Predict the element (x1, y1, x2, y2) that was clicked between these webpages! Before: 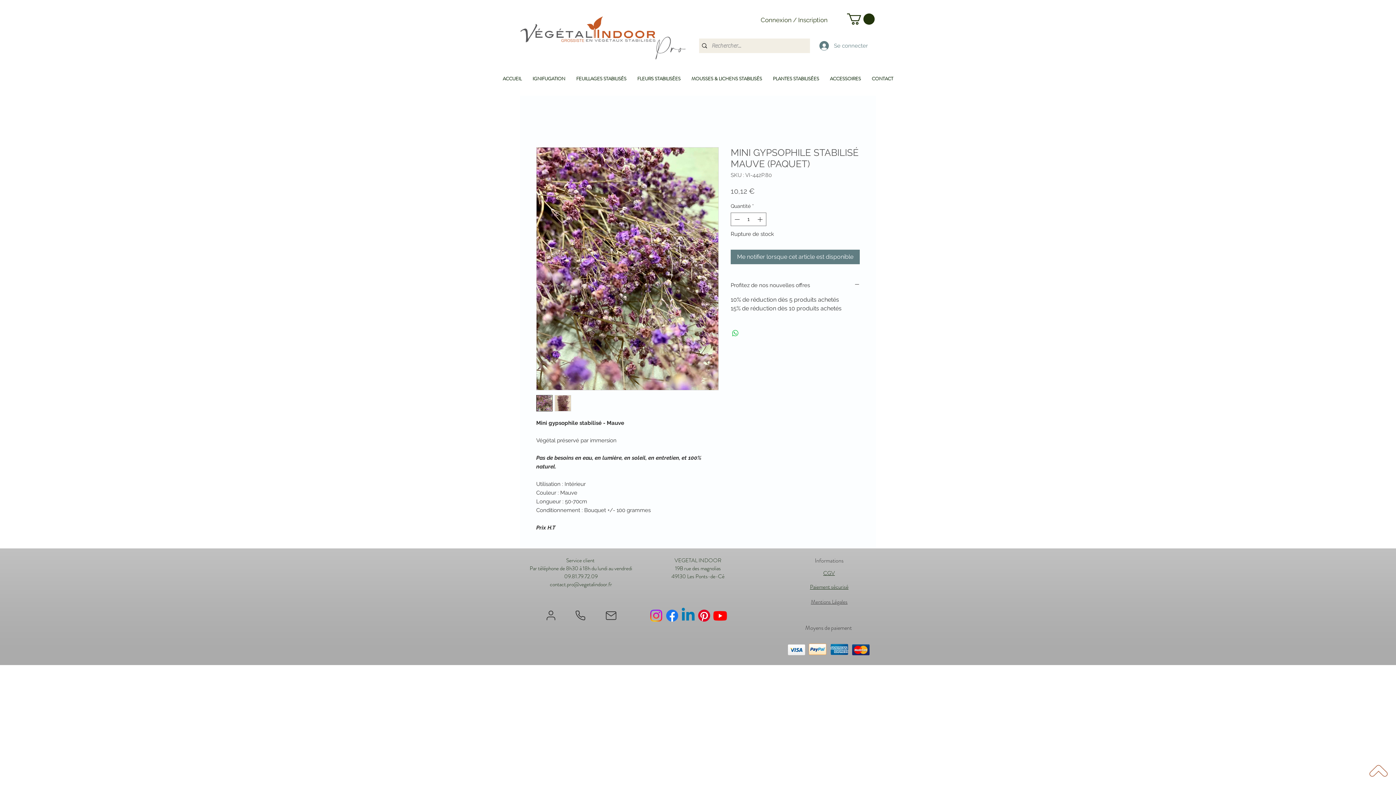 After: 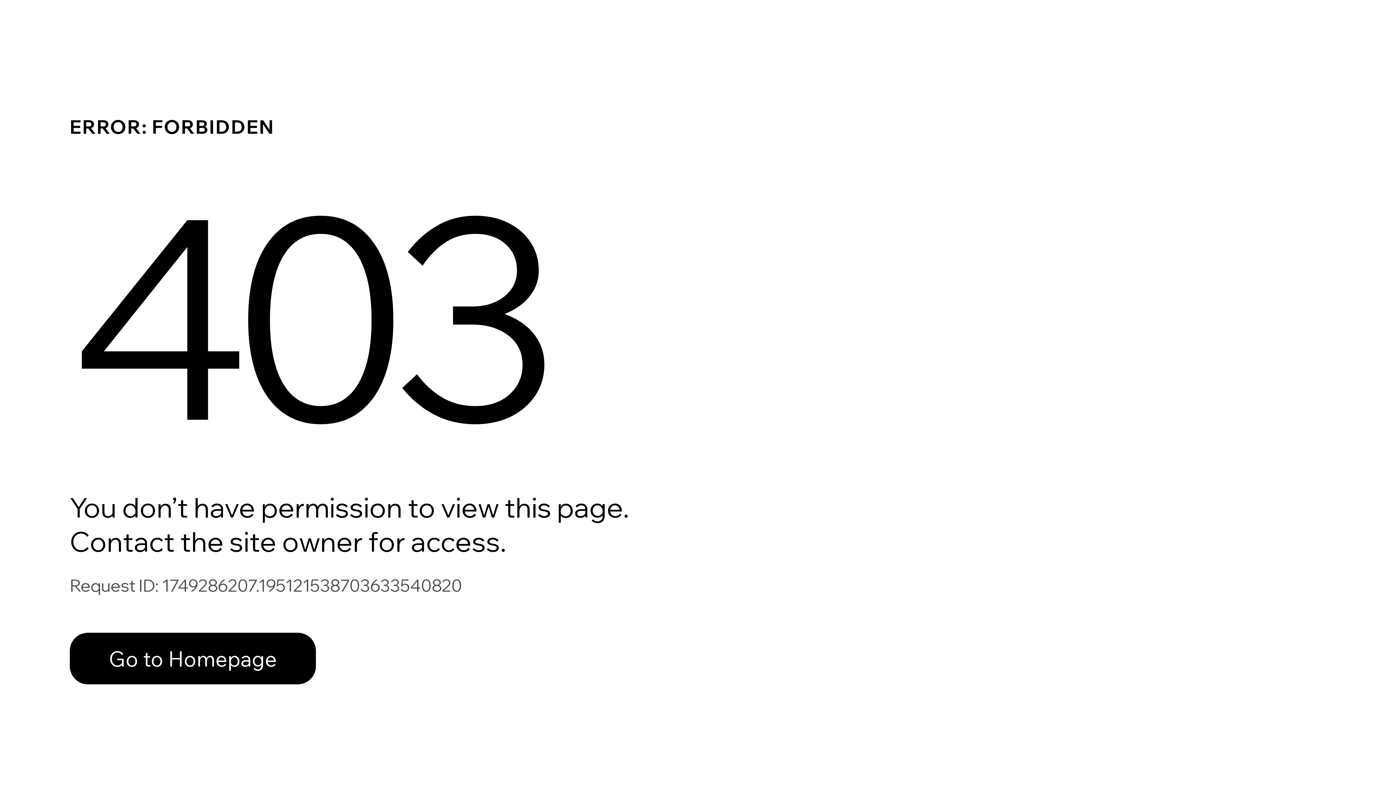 Action: bbox: (686, 70, 767, 86) label: MOUSSES & LICHENS STABILISÉS